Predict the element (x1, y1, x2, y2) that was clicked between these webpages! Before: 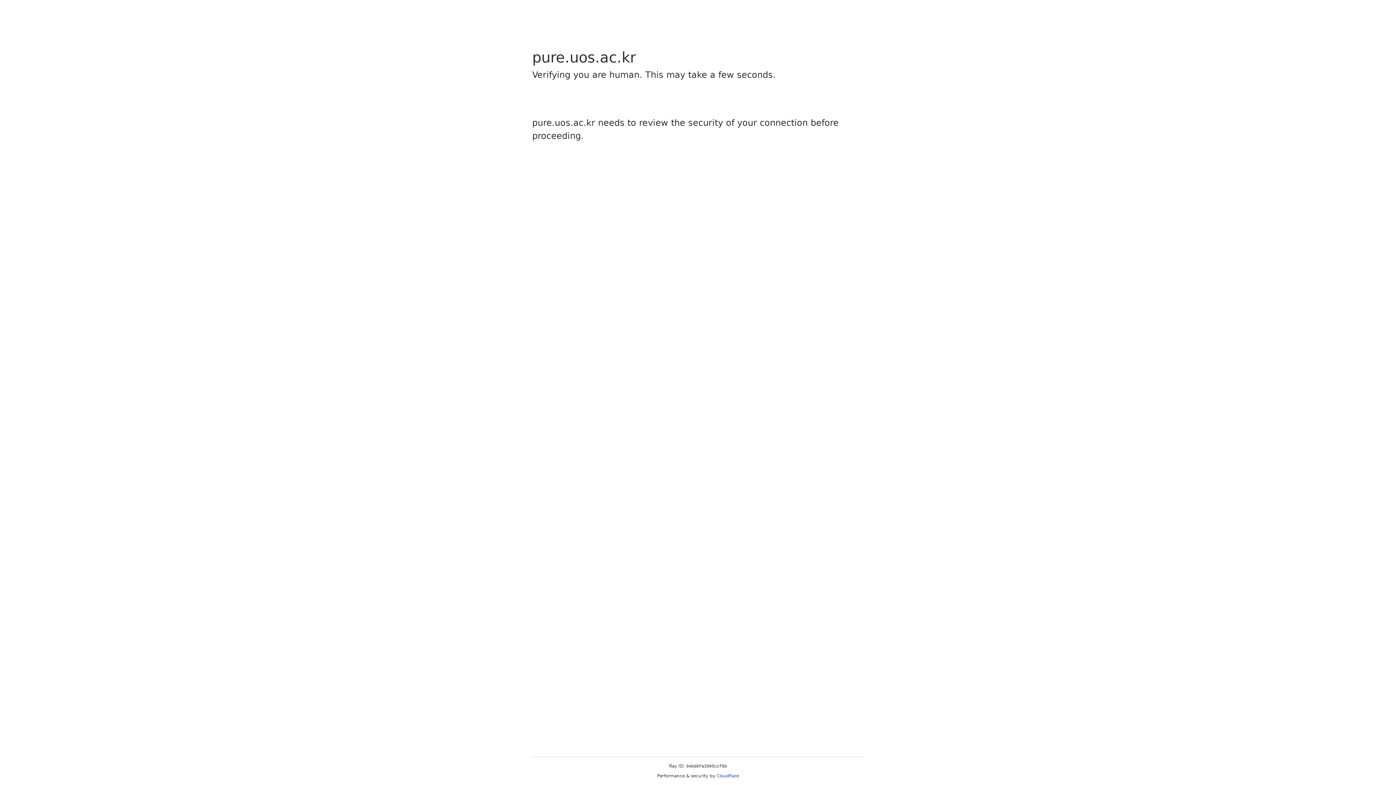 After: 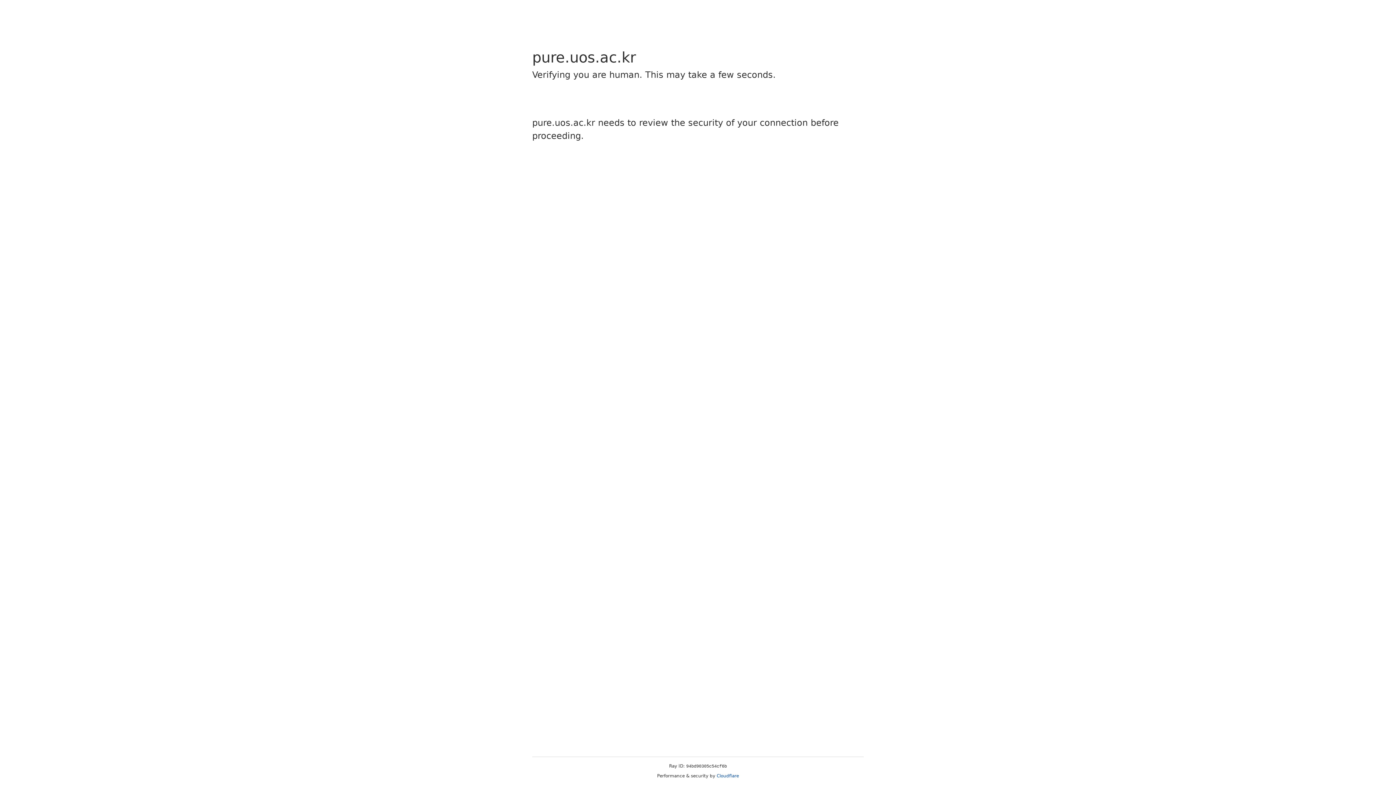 Action: label: Cloudflare bbox: (716, 773, 739, 778)